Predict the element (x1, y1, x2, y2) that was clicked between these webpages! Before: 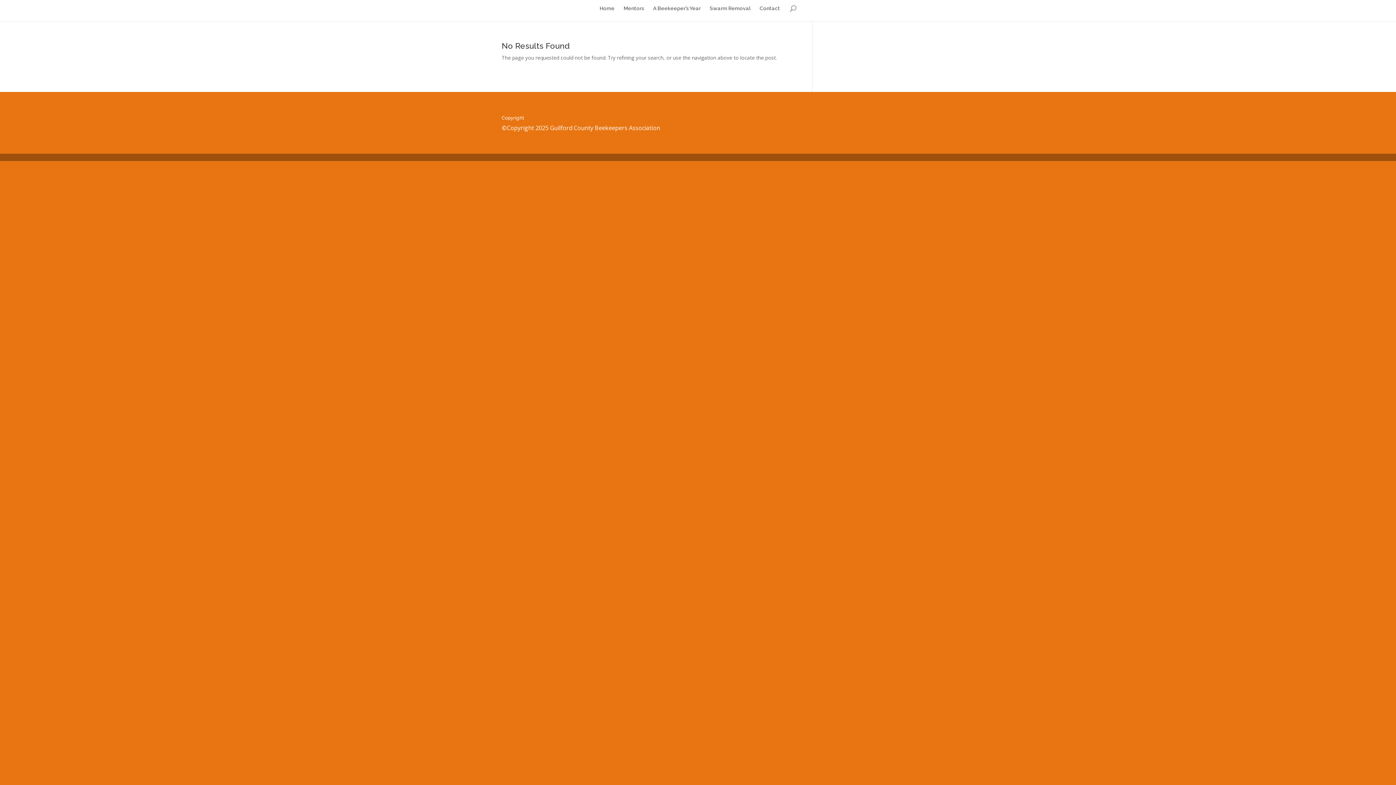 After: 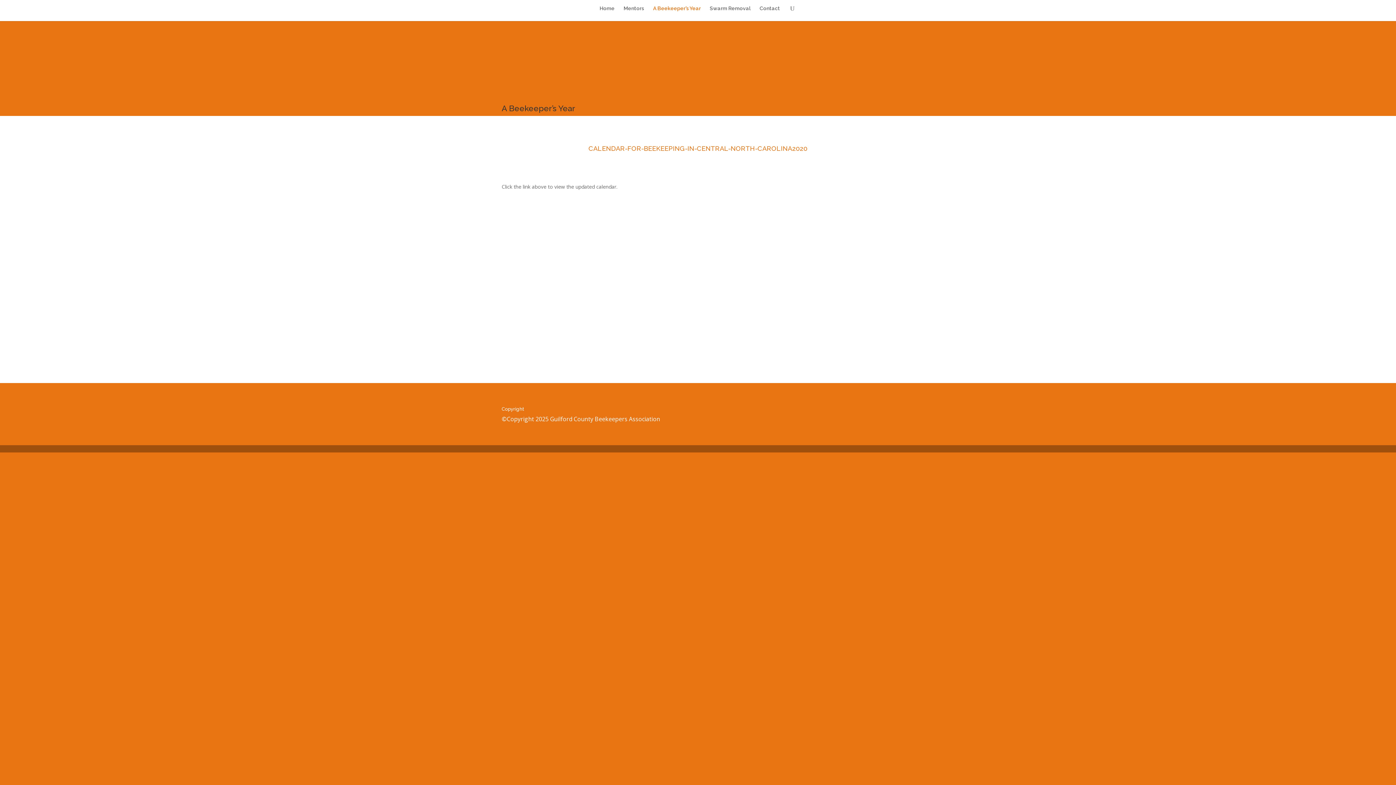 Action: label: A Beekeeper’s Year bbox: (653, 5, 700, 21)